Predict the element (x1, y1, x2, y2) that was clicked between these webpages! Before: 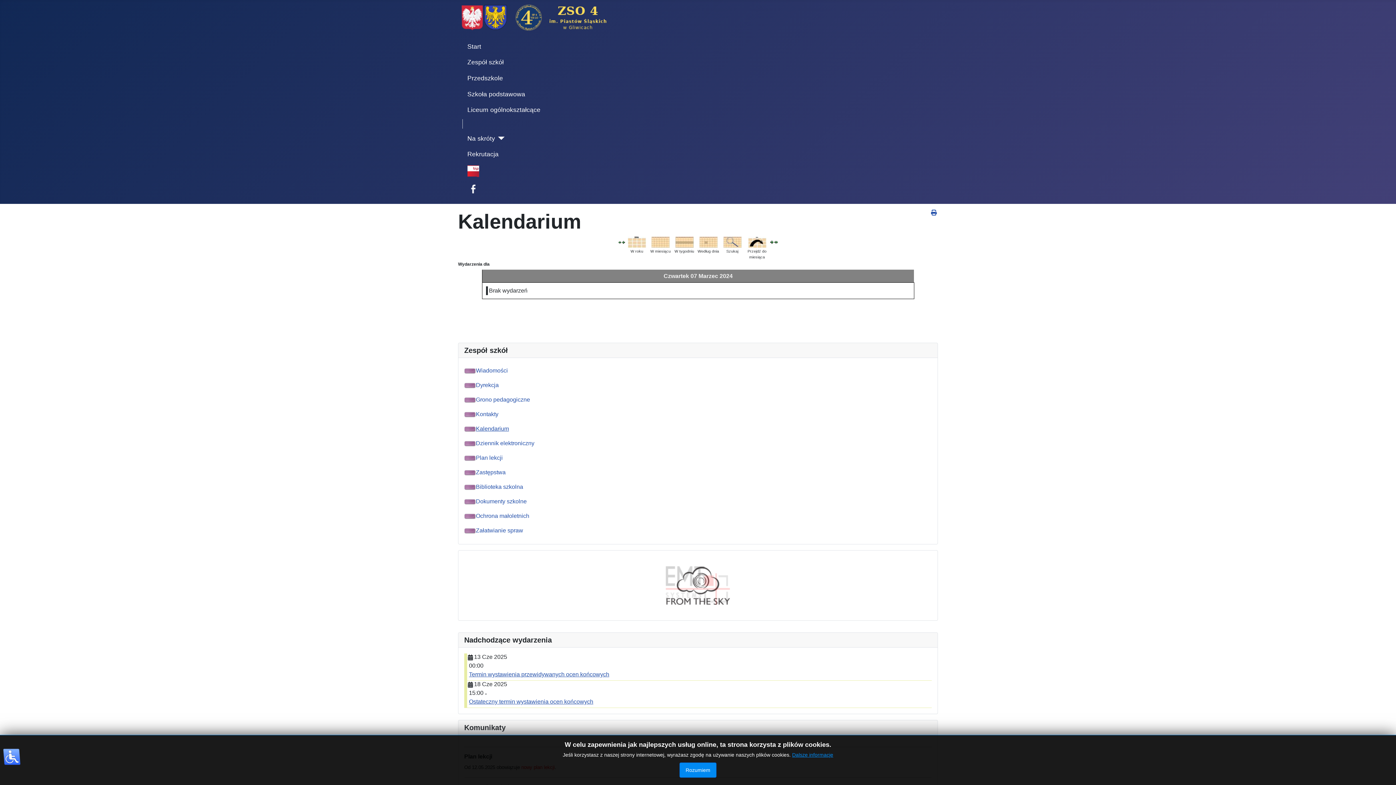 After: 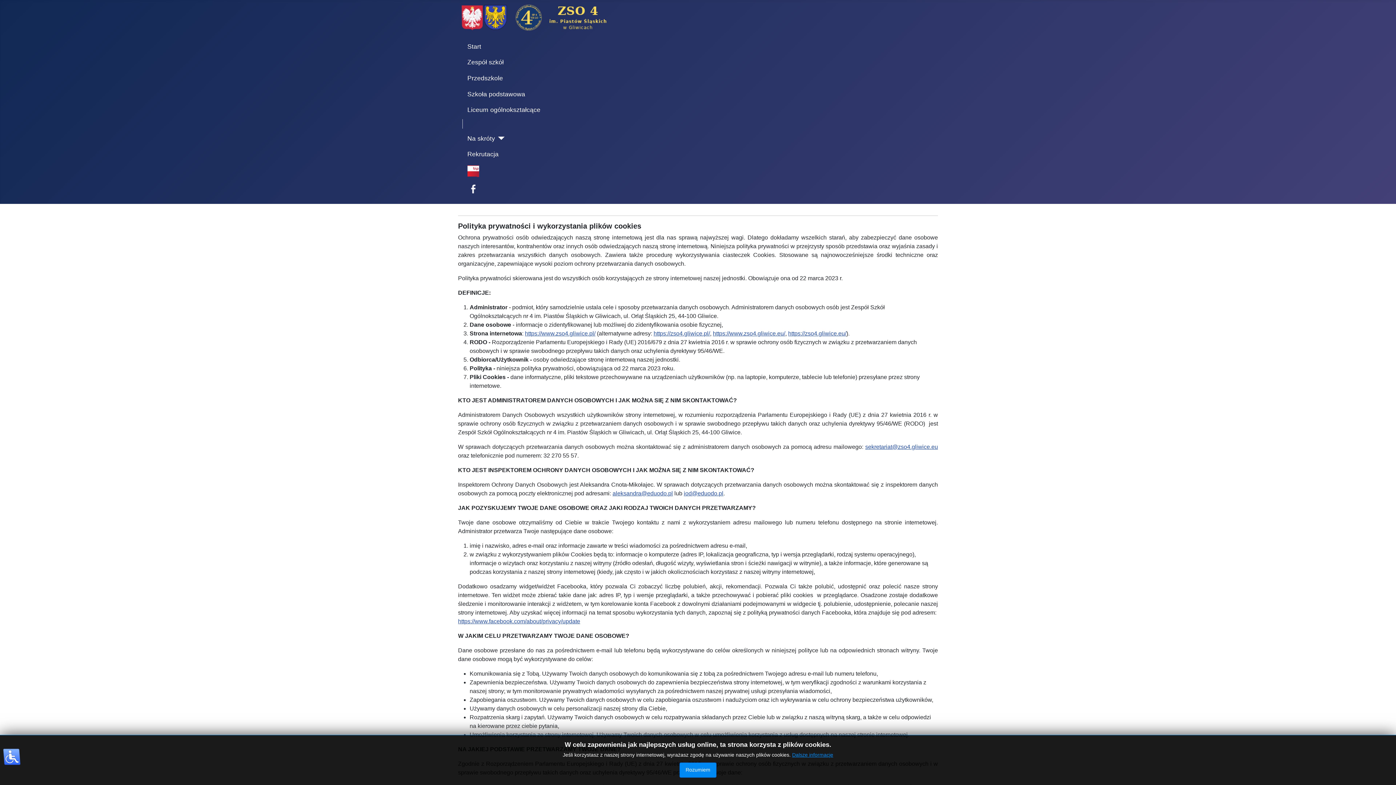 Action: bbox: (792, 752, 833, 758) label: Dalsze informacje